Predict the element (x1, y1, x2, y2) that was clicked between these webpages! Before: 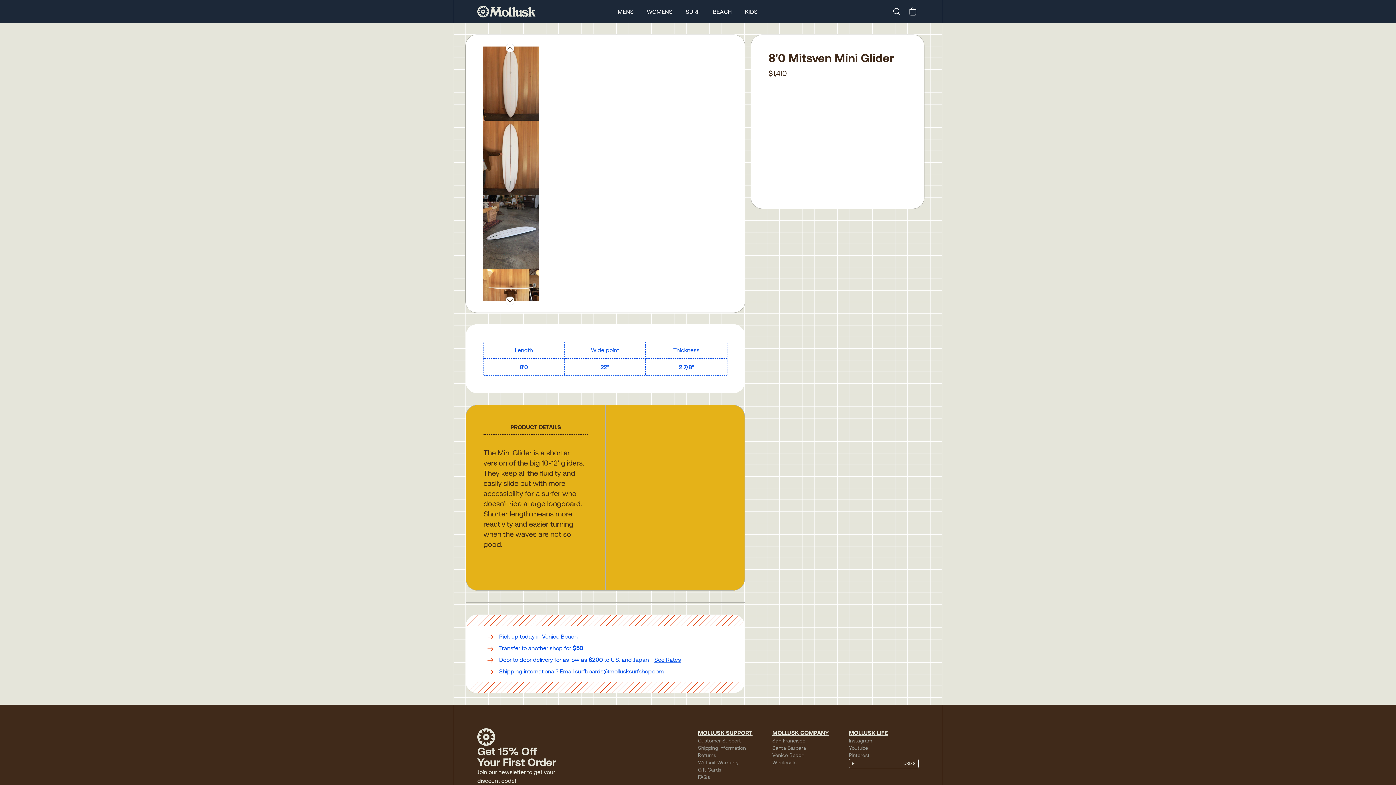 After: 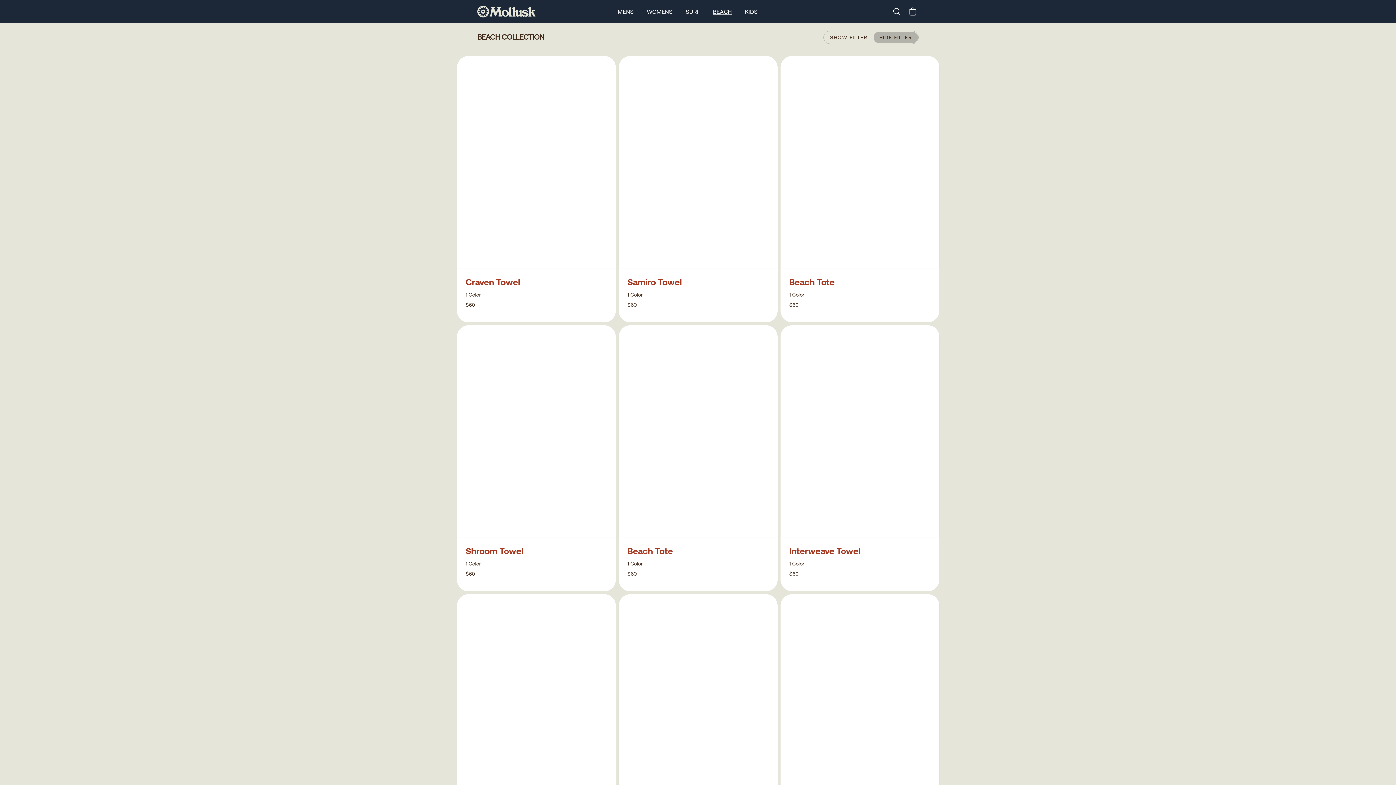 Action: label: BEACH bbox: (713, 7, 732, 15)